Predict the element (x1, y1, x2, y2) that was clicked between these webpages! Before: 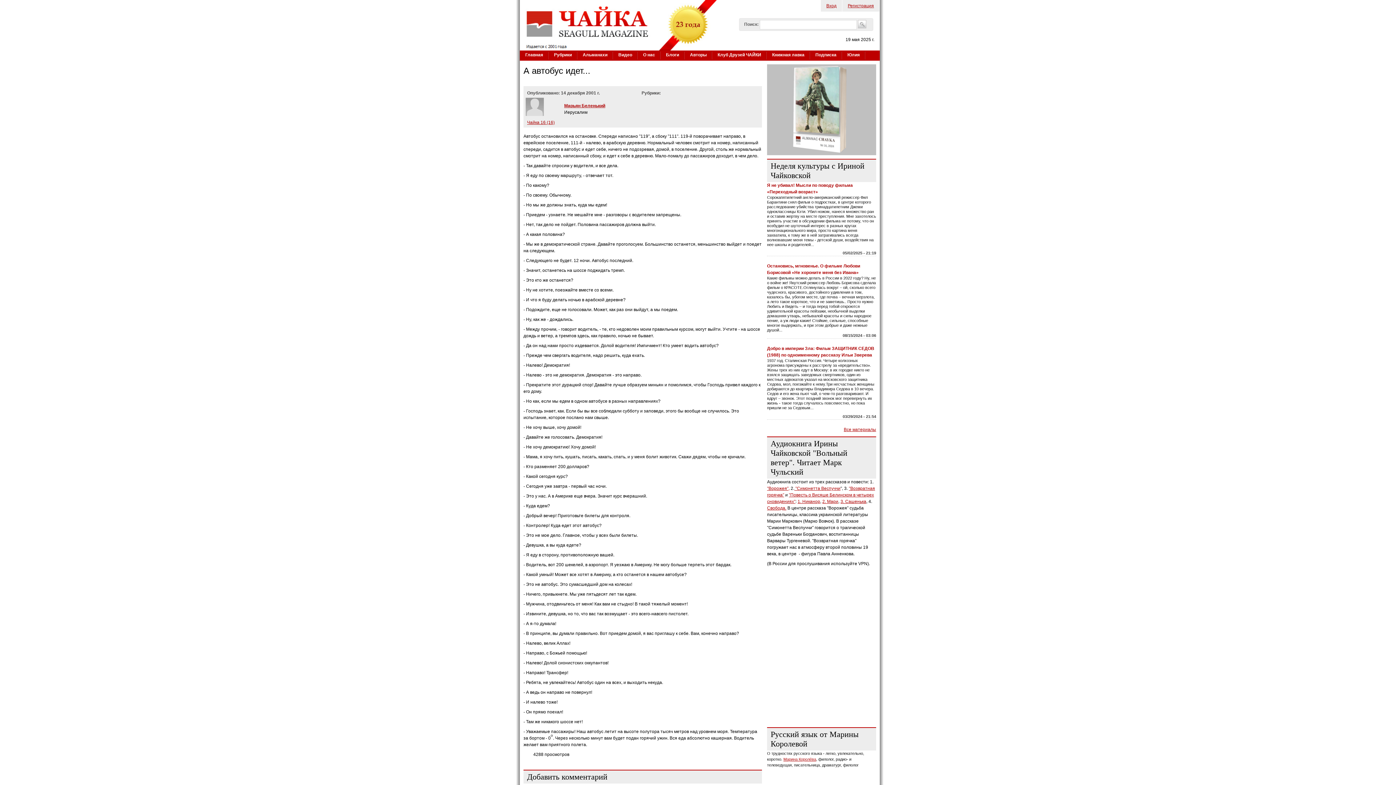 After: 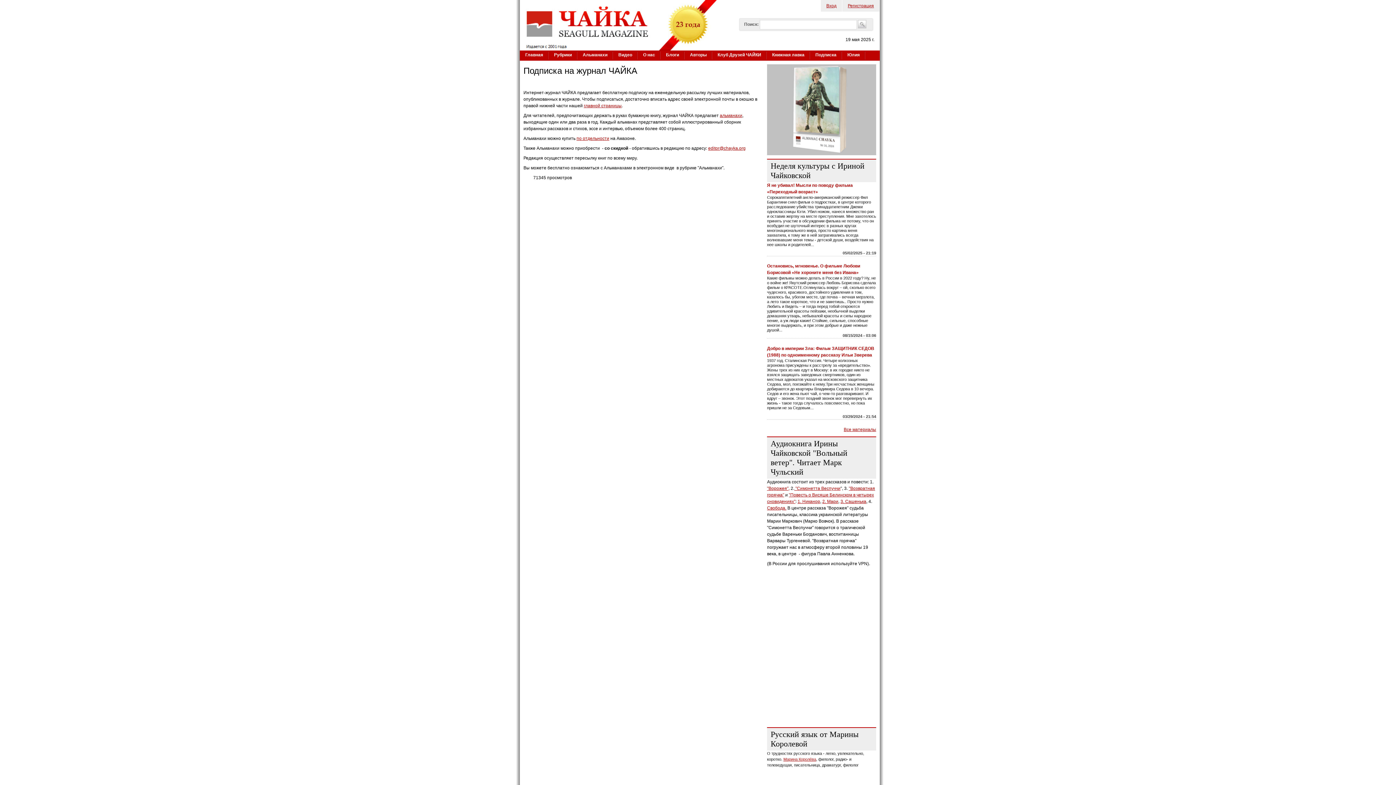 Action: bbox: (810, 50, 842, 60) label: Подписка